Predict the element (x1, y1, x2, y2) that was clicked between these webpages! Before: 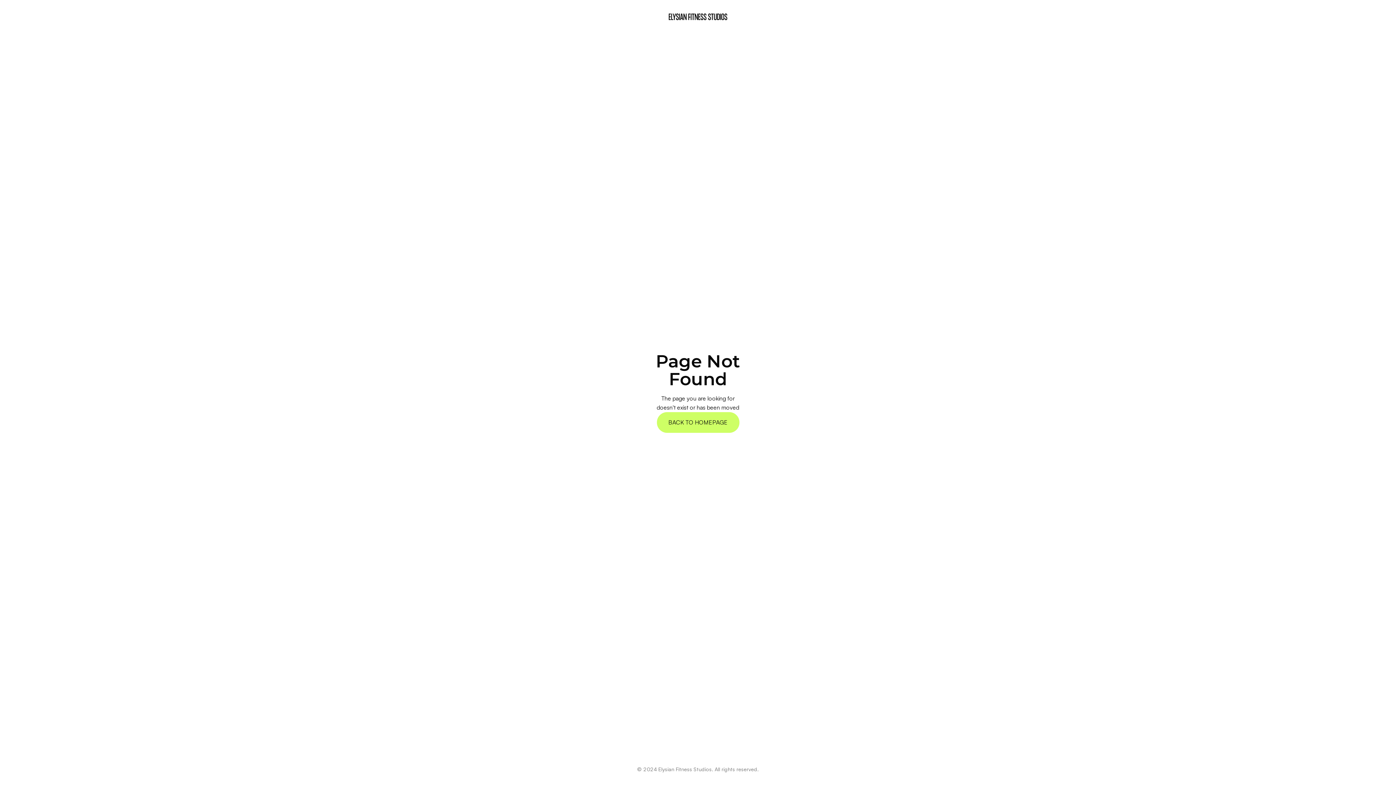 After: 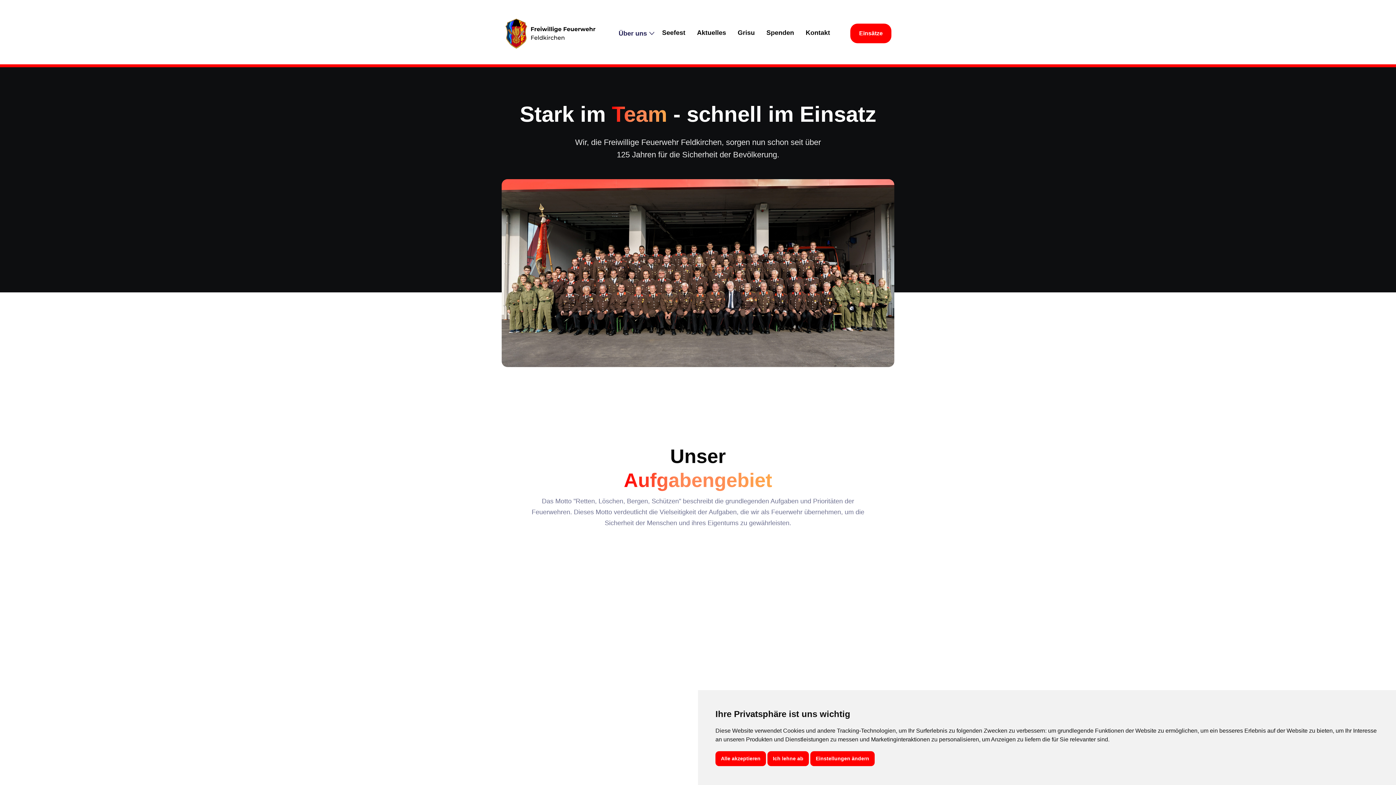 Action: bbox: (668, 11, 727, 20)